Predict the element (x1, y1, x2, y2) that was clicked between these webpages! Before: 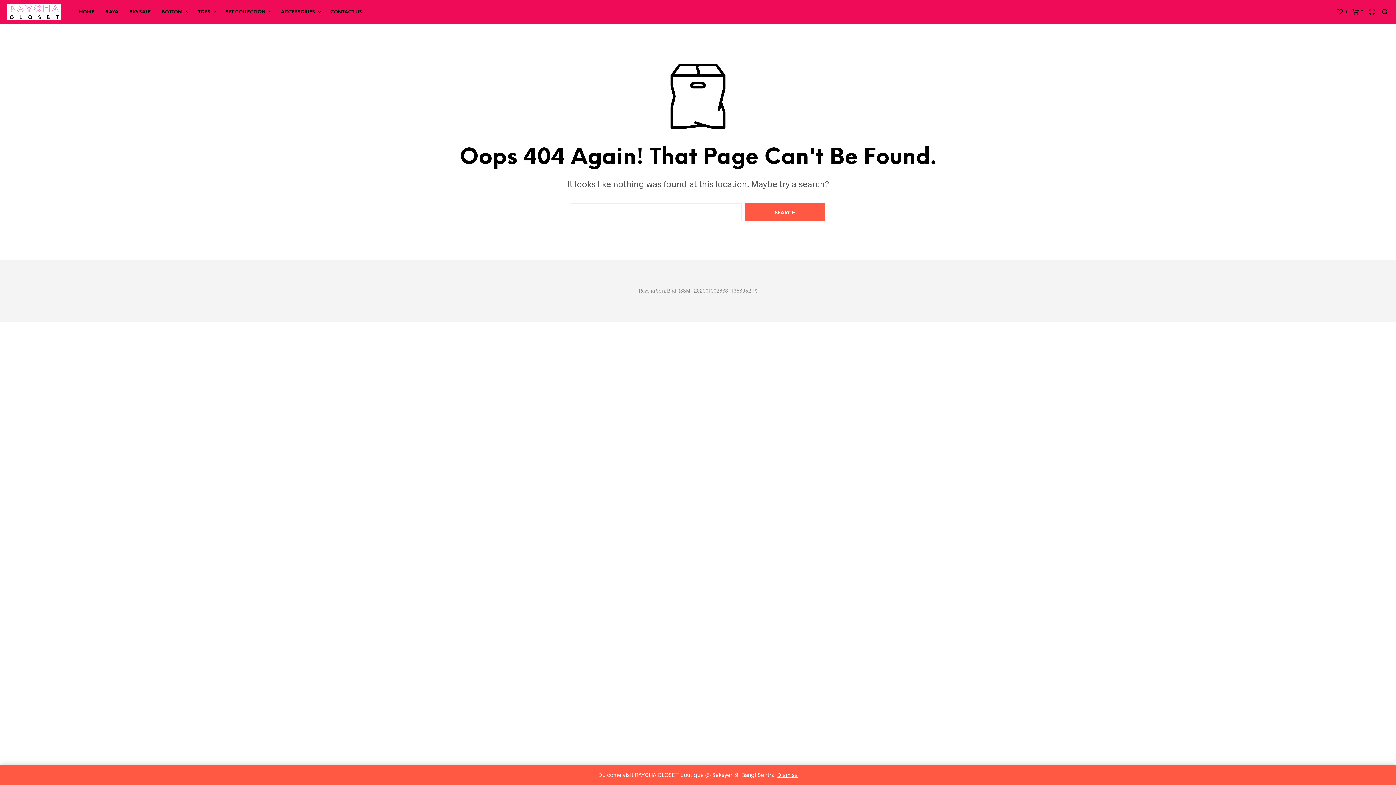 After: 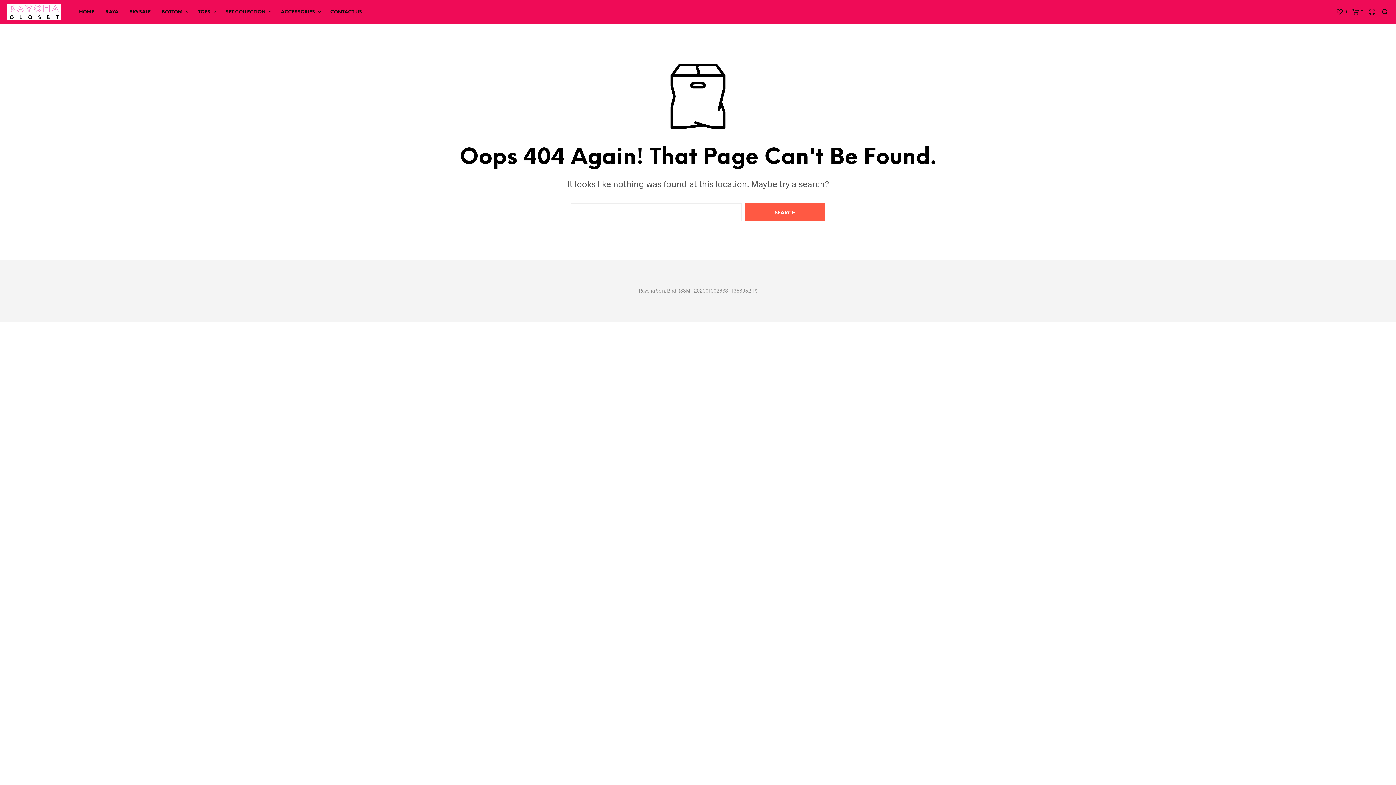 Action: label: Dismiss bbox: (777, 771, 797, 778)